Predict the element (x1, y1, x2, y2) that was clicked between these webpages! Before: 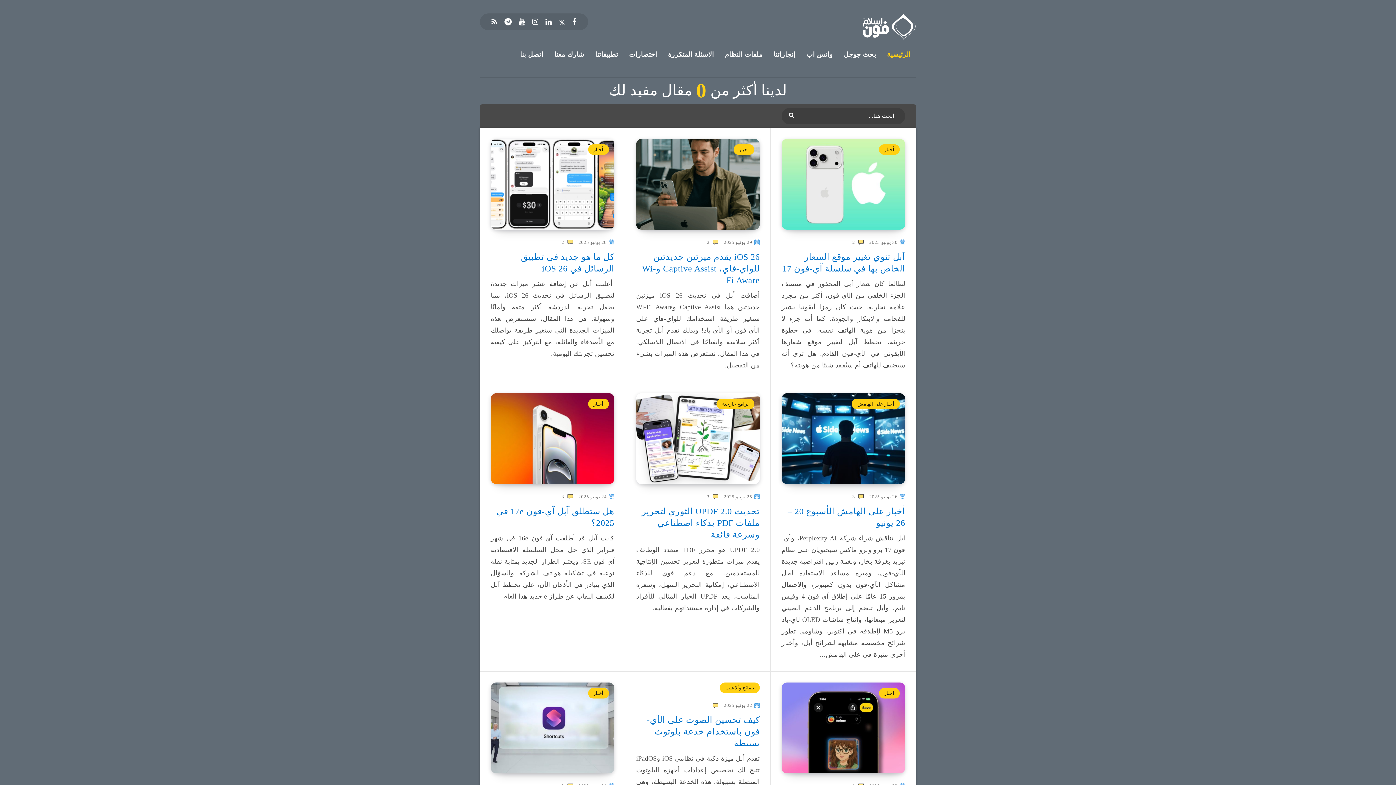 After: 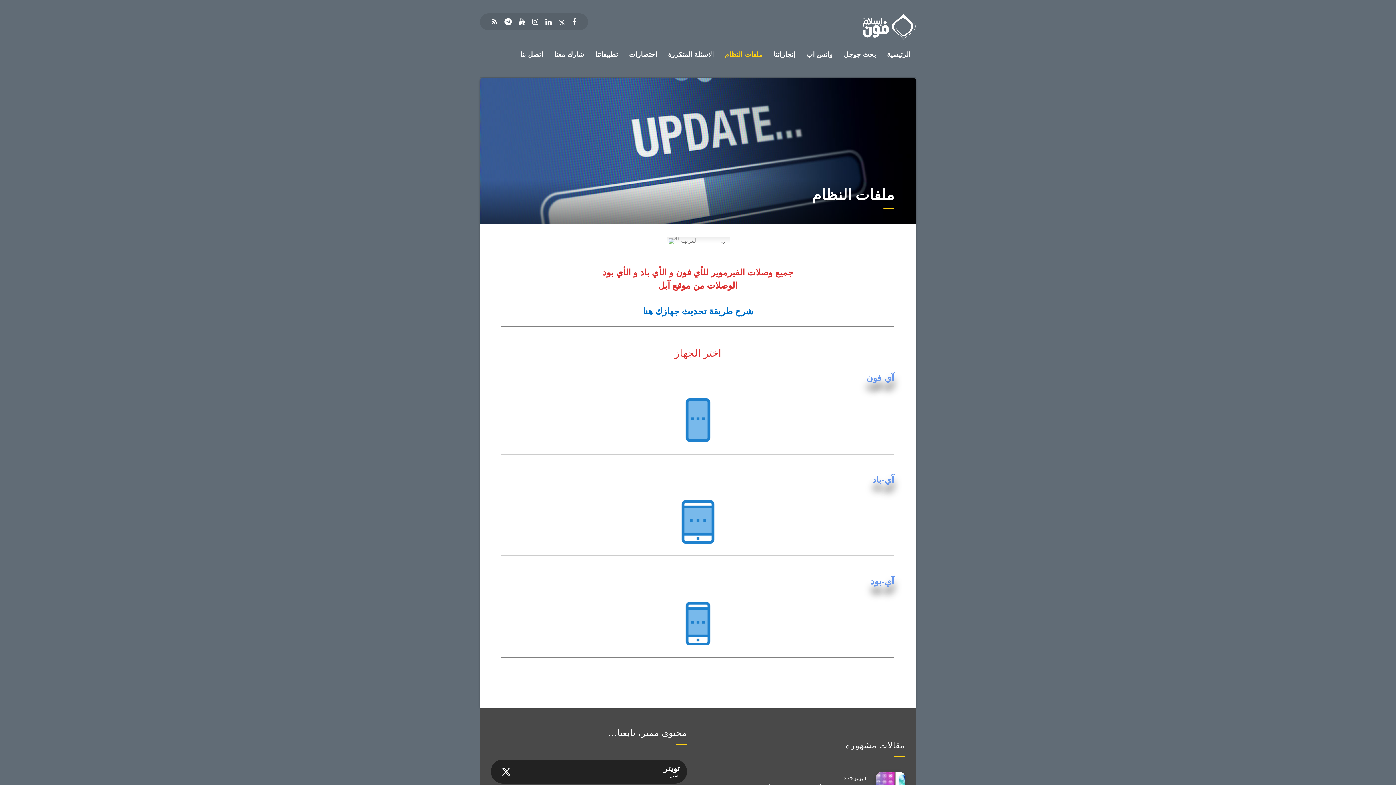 Action: label: ملفات النظام bbox: (725, 49, 762, 59)